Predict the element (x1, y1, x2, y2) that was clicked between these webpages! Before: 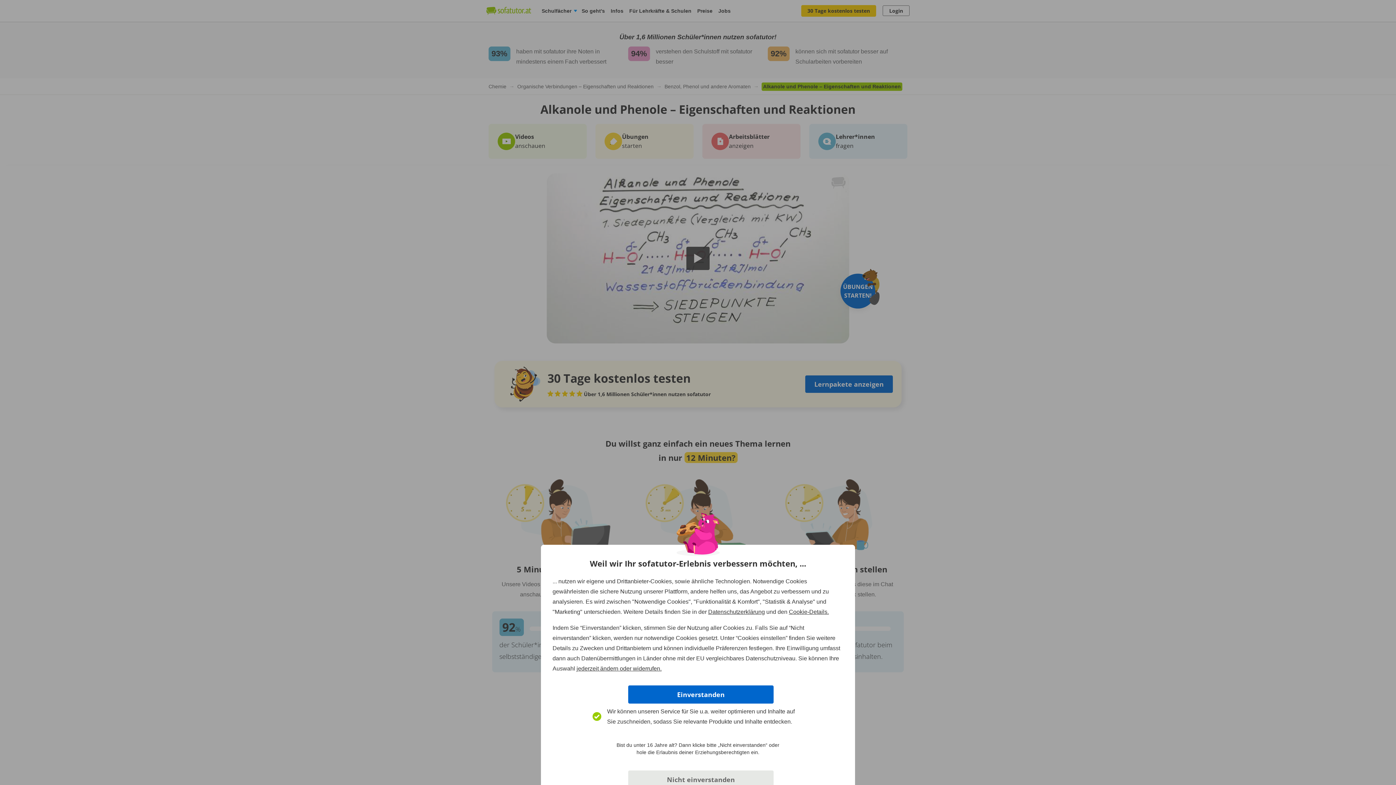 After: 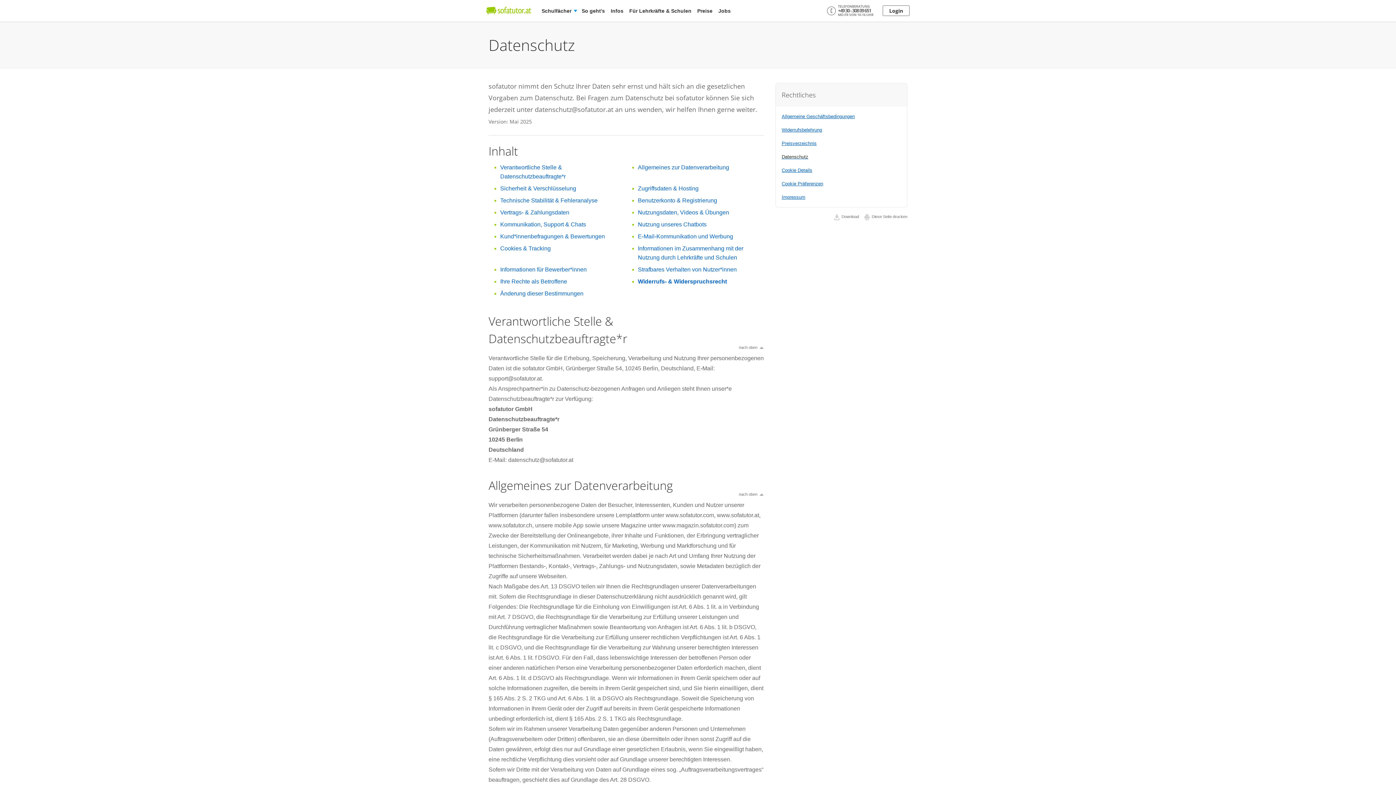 Action: bbox: (708, 609, 765, 615) label: Datenschutzerklärung